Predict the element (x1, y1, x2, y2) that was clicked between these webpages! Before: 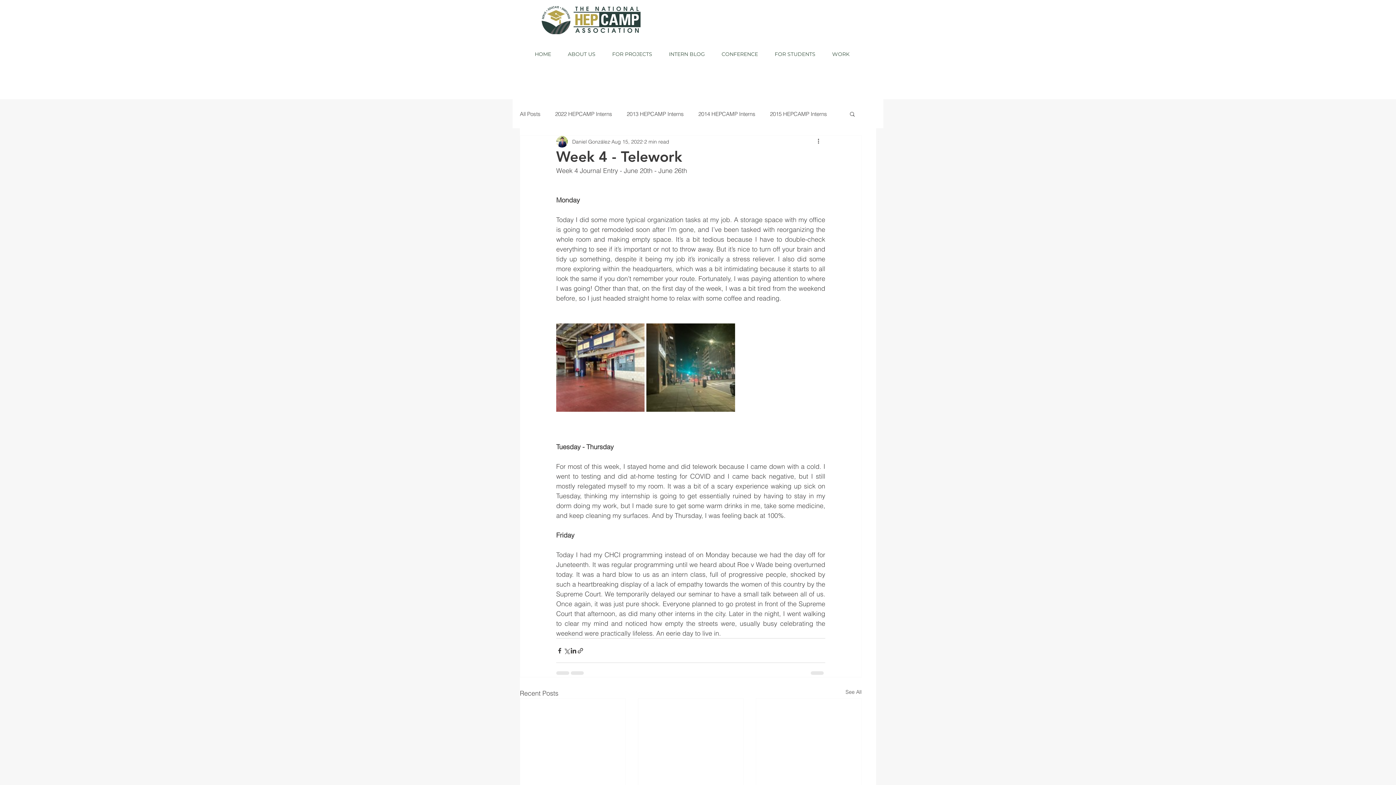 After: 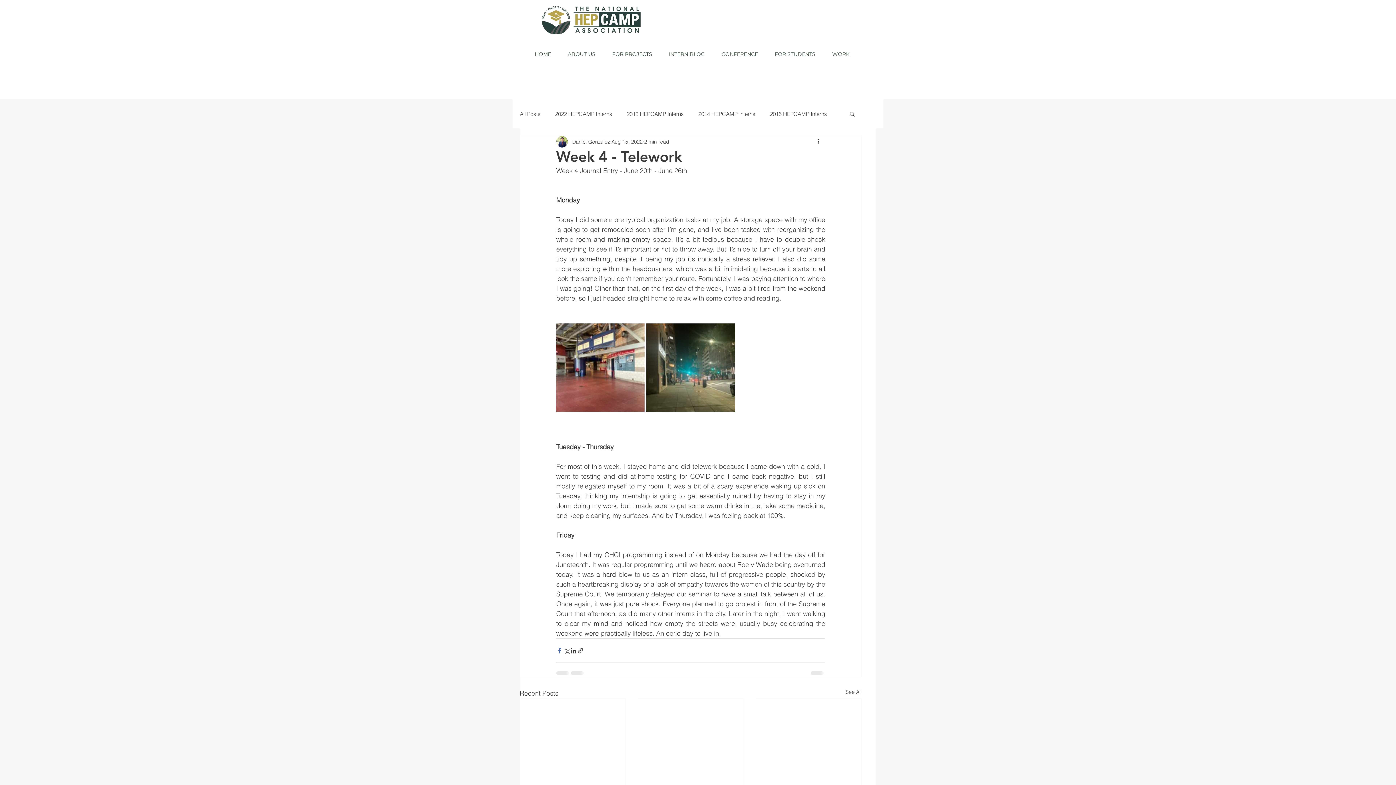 Action: bbox: (556, 647, 563, 654) label: Share via Facebook